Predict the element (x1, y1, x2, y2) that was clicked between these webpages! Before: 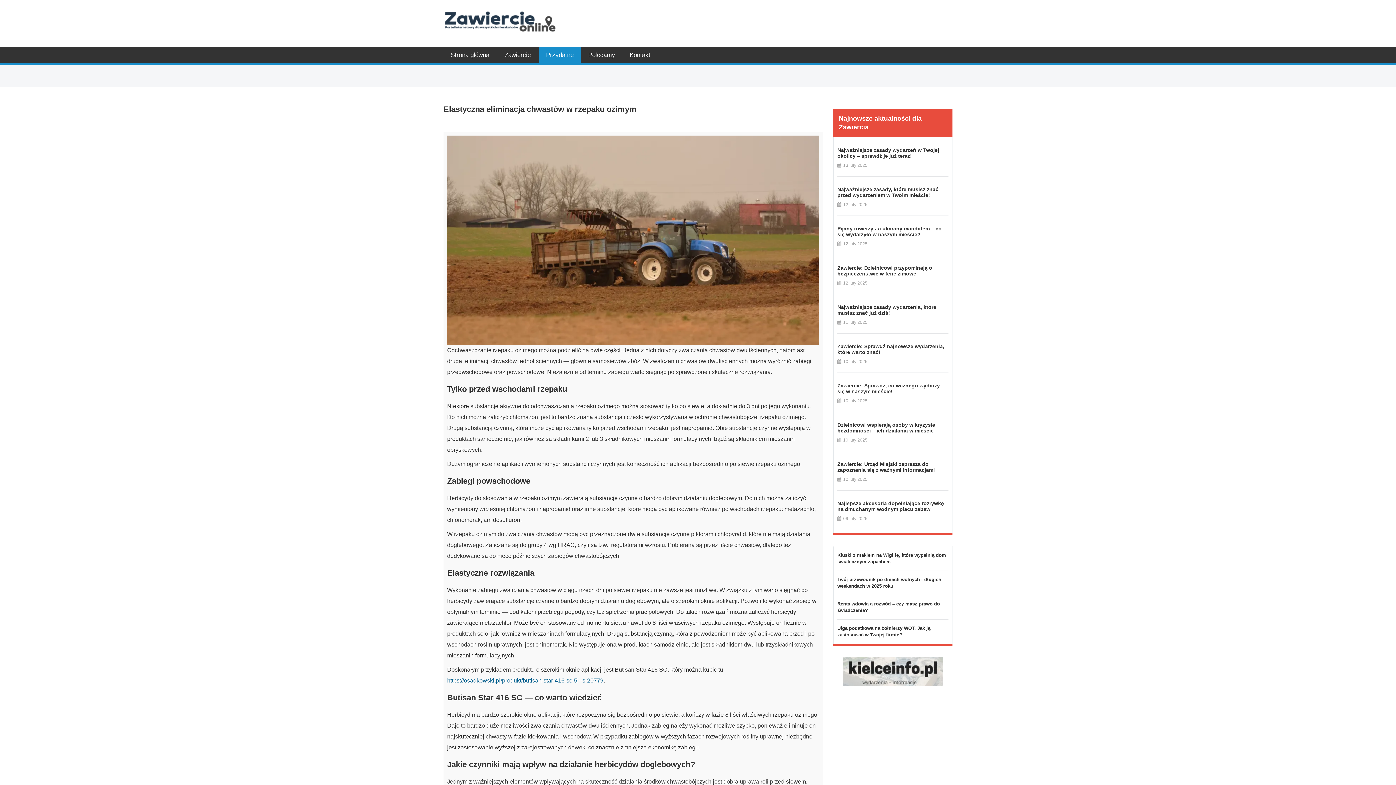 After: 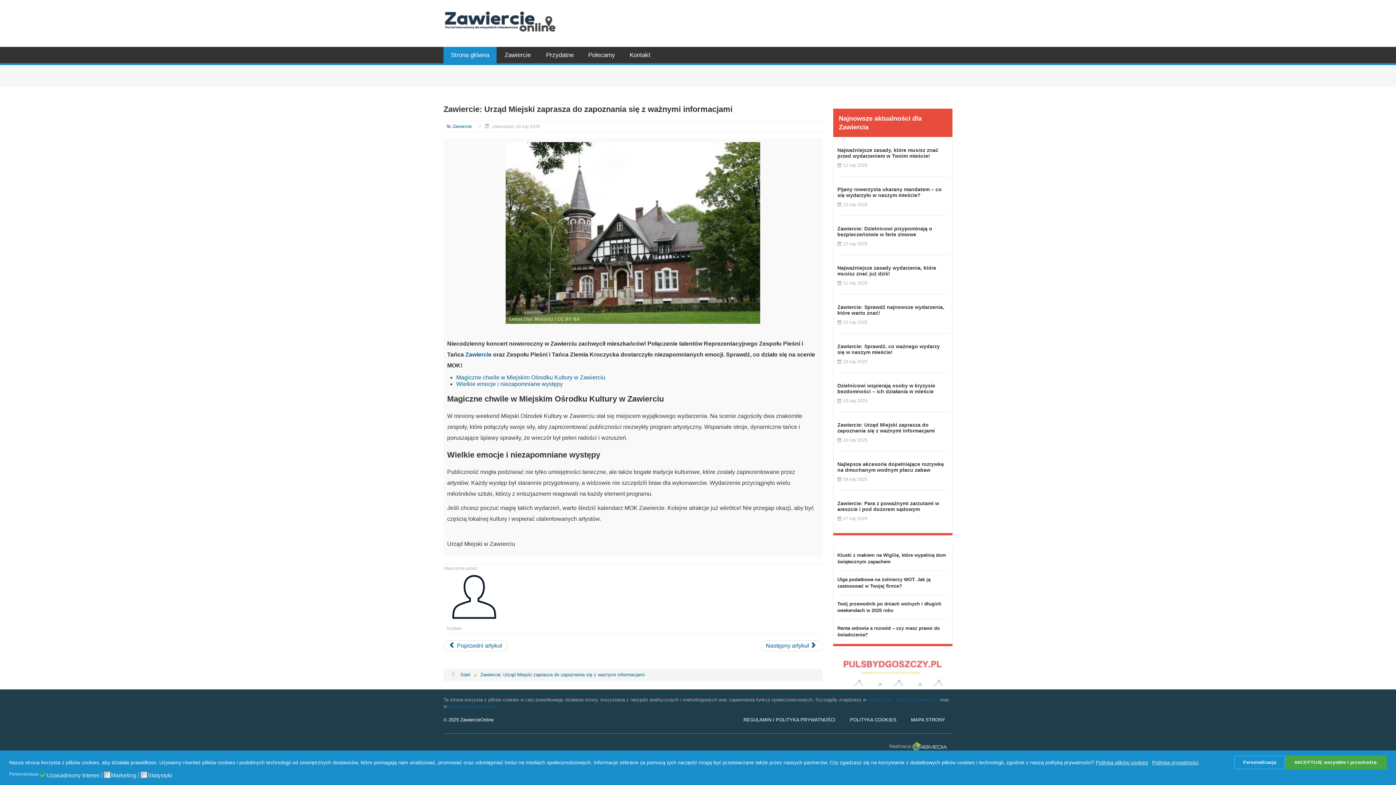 Action: bbox: (837, 461, 935, 473) label: Zawiercie: Urząd Miejski zaprasza do zapoznania się z ważnymi informacjami